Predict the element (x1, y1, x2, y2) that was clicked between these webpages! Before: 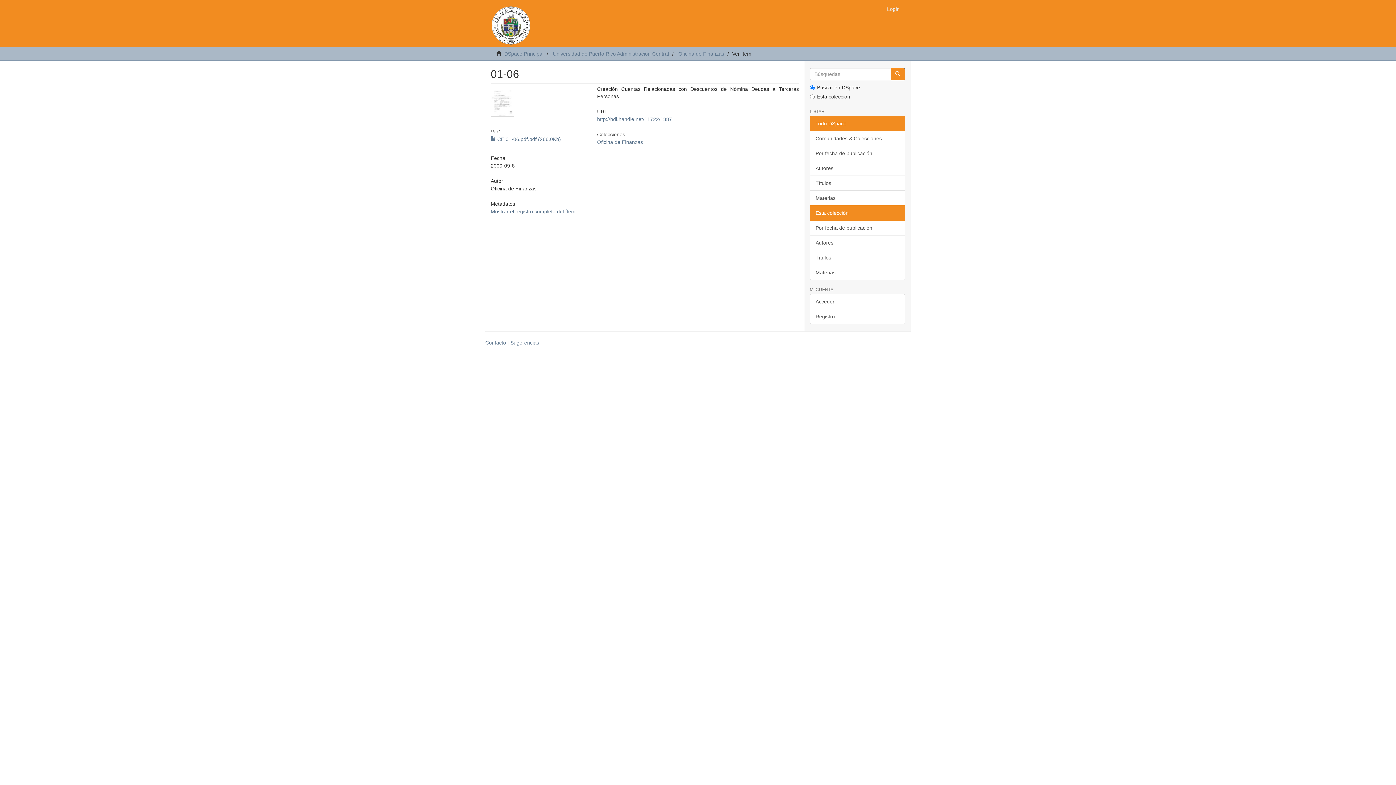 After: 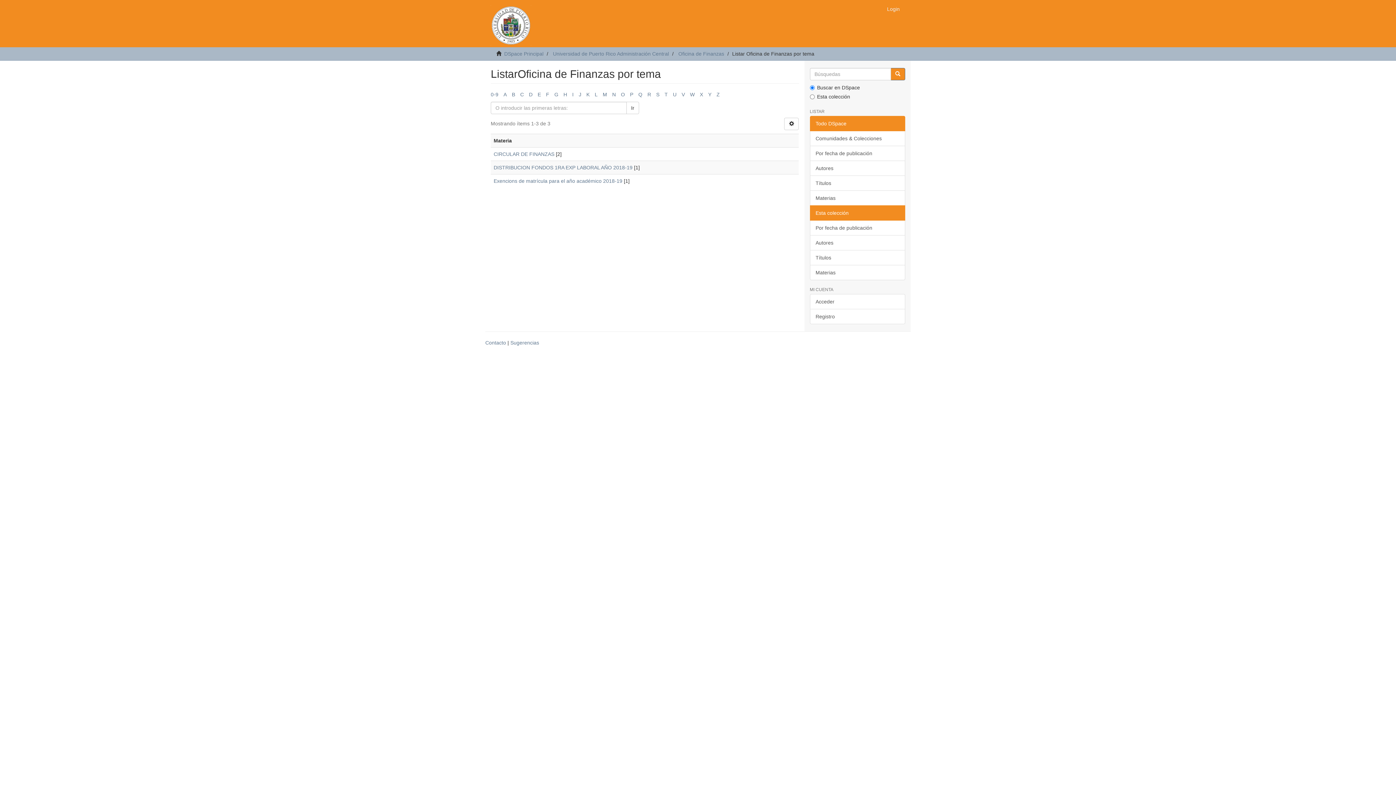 Action: label: Materias bbox: (810, 265, 905, 280)